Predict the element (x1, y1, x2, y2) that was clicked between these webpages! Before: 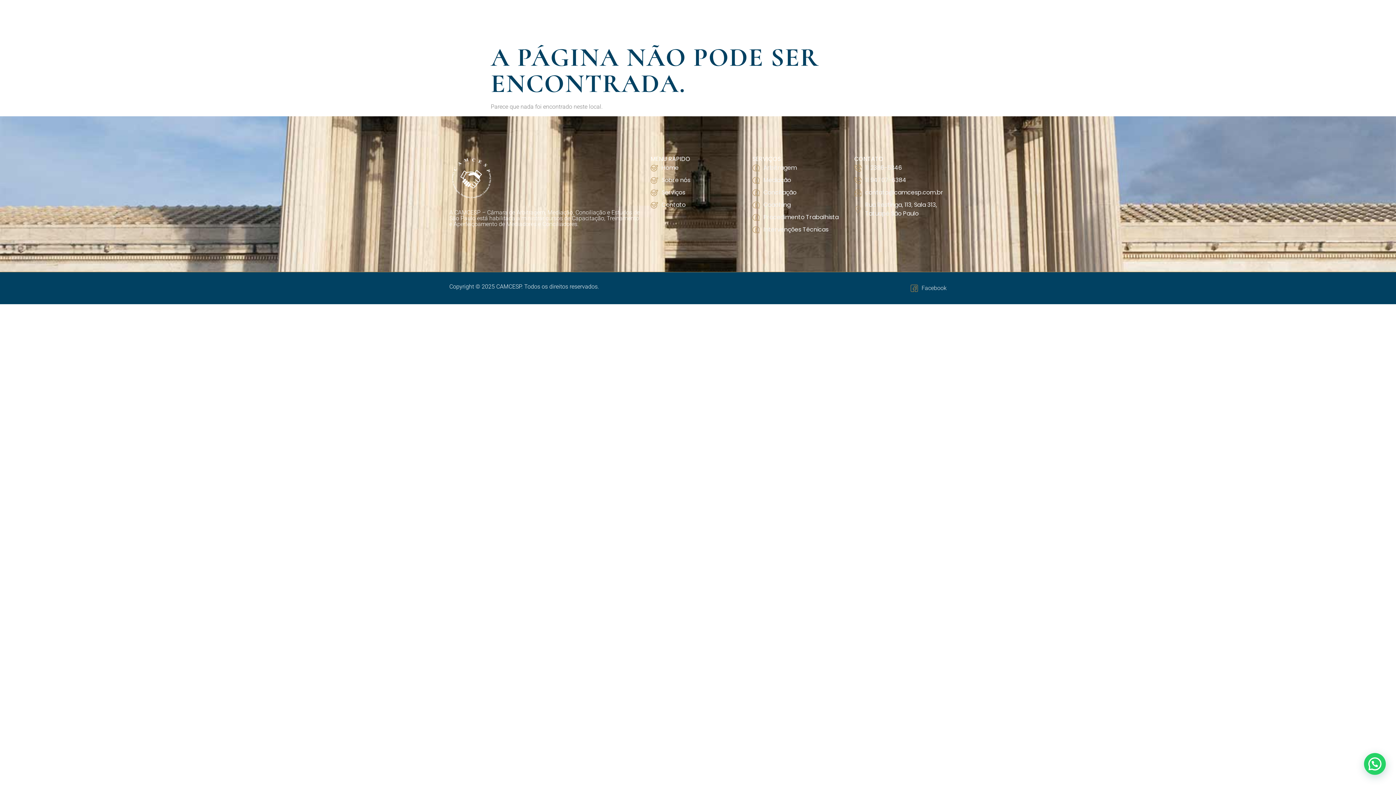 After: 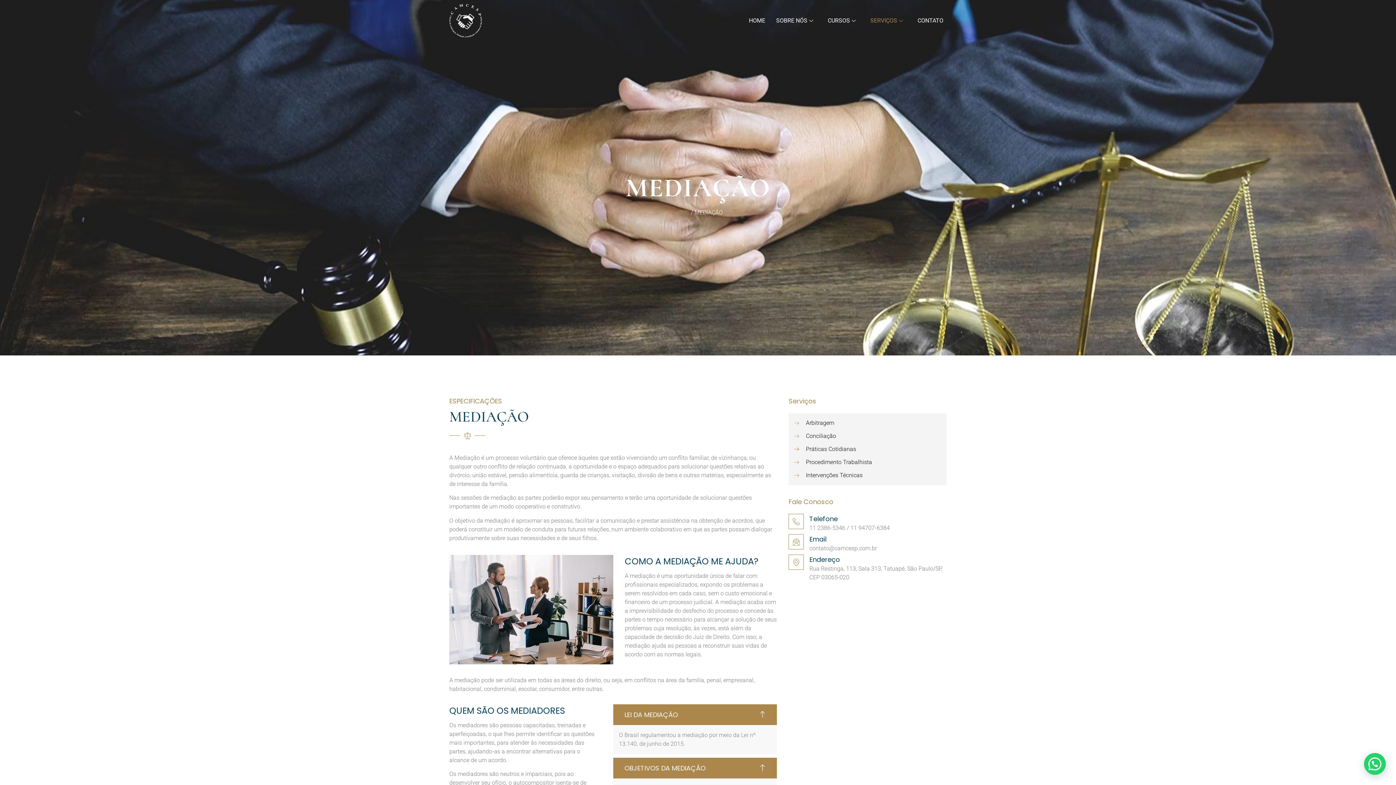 Action: label: Mediação bbox: (752, 176, 847, 184)